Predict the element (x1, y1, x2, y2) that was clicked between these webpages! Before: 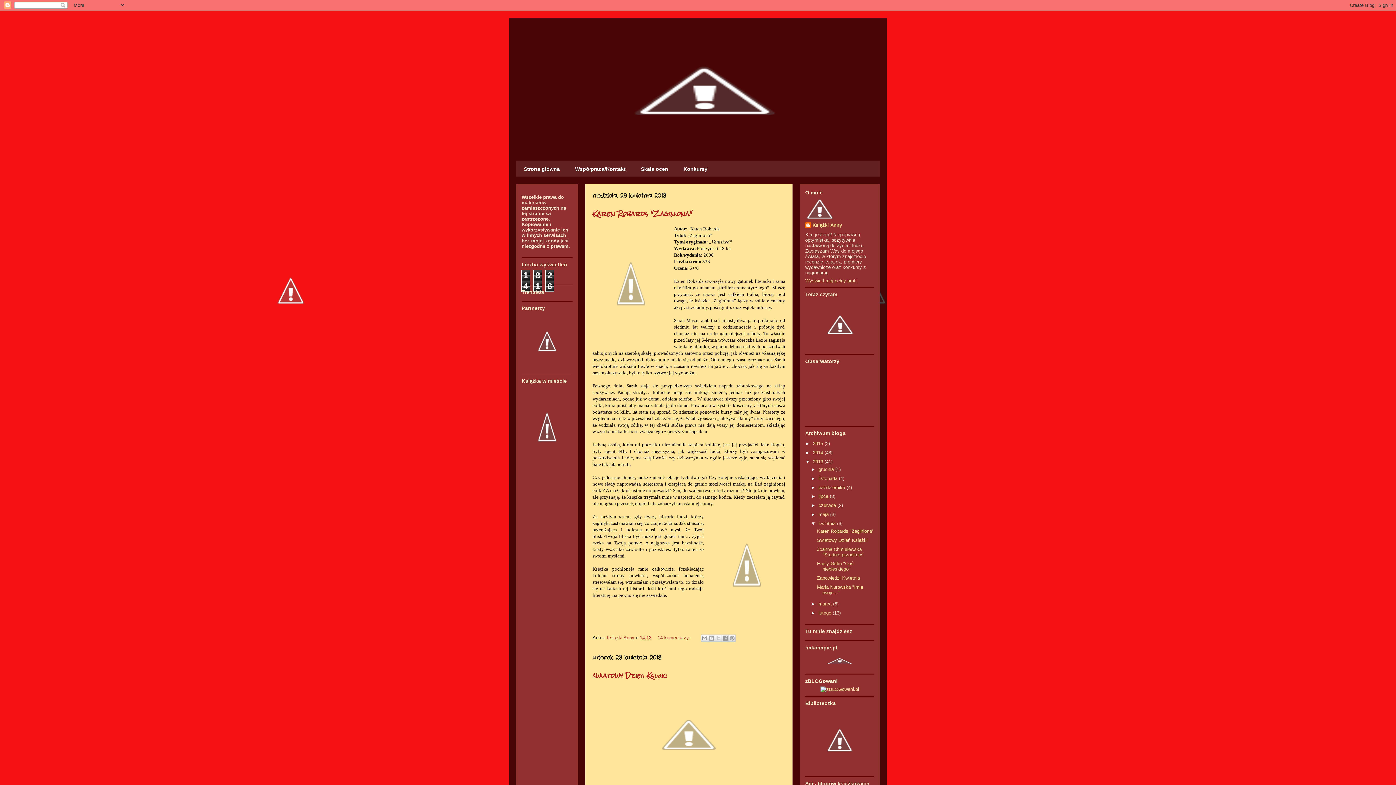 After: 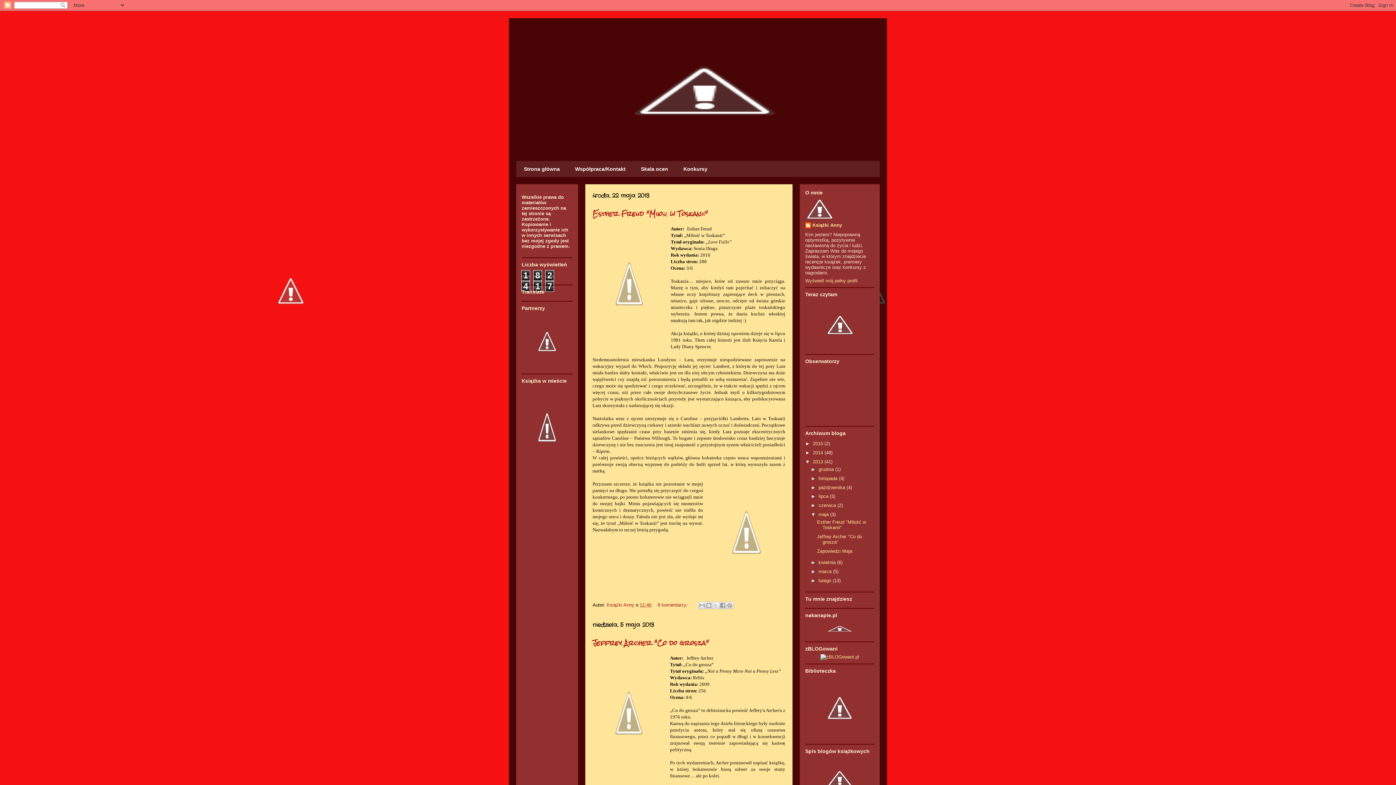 Action: bbox: (818, 511, 830, 517) label: maja 